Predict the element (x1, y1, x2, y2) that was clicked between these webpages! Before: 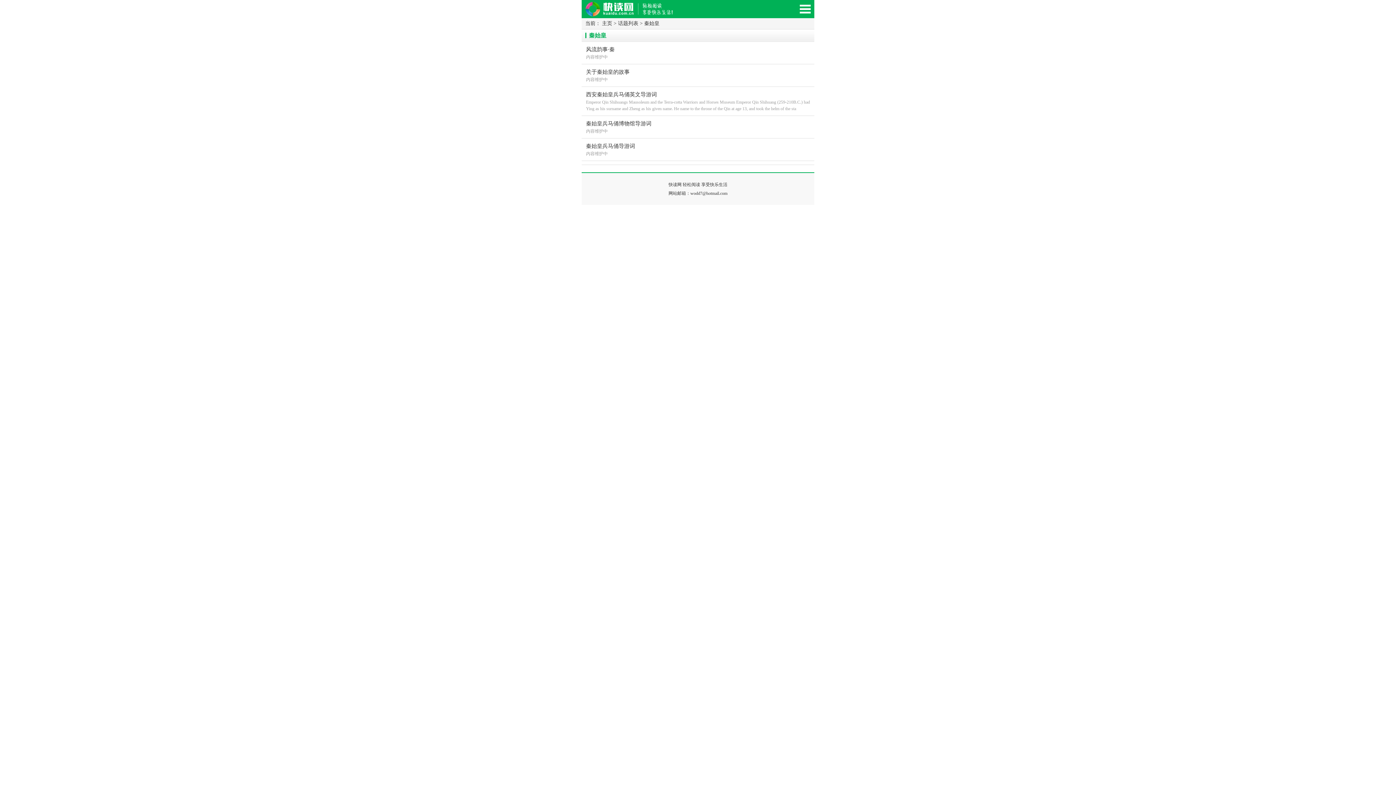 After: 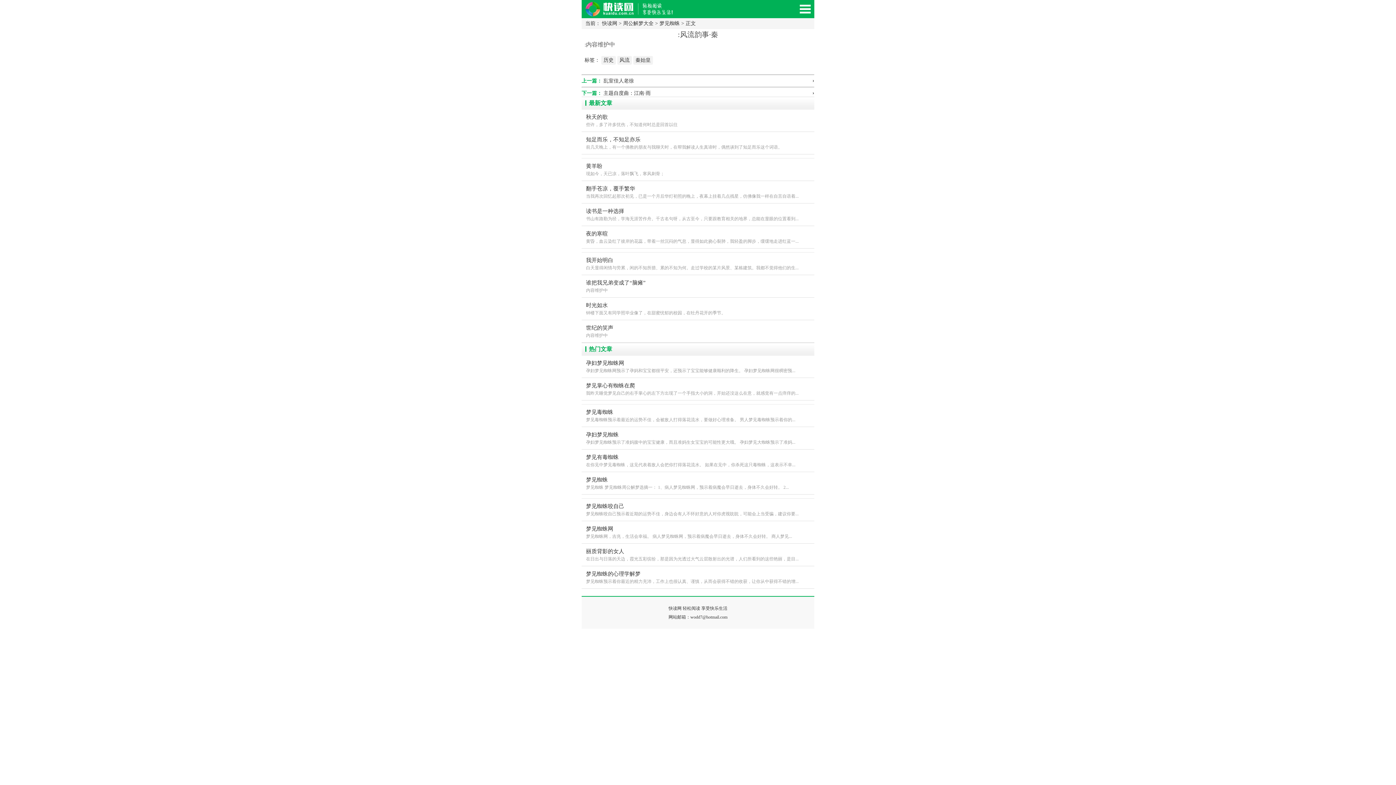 Action: bbox: (586, 45, 810, 60) label: 风流韵事·秦

内容维护中